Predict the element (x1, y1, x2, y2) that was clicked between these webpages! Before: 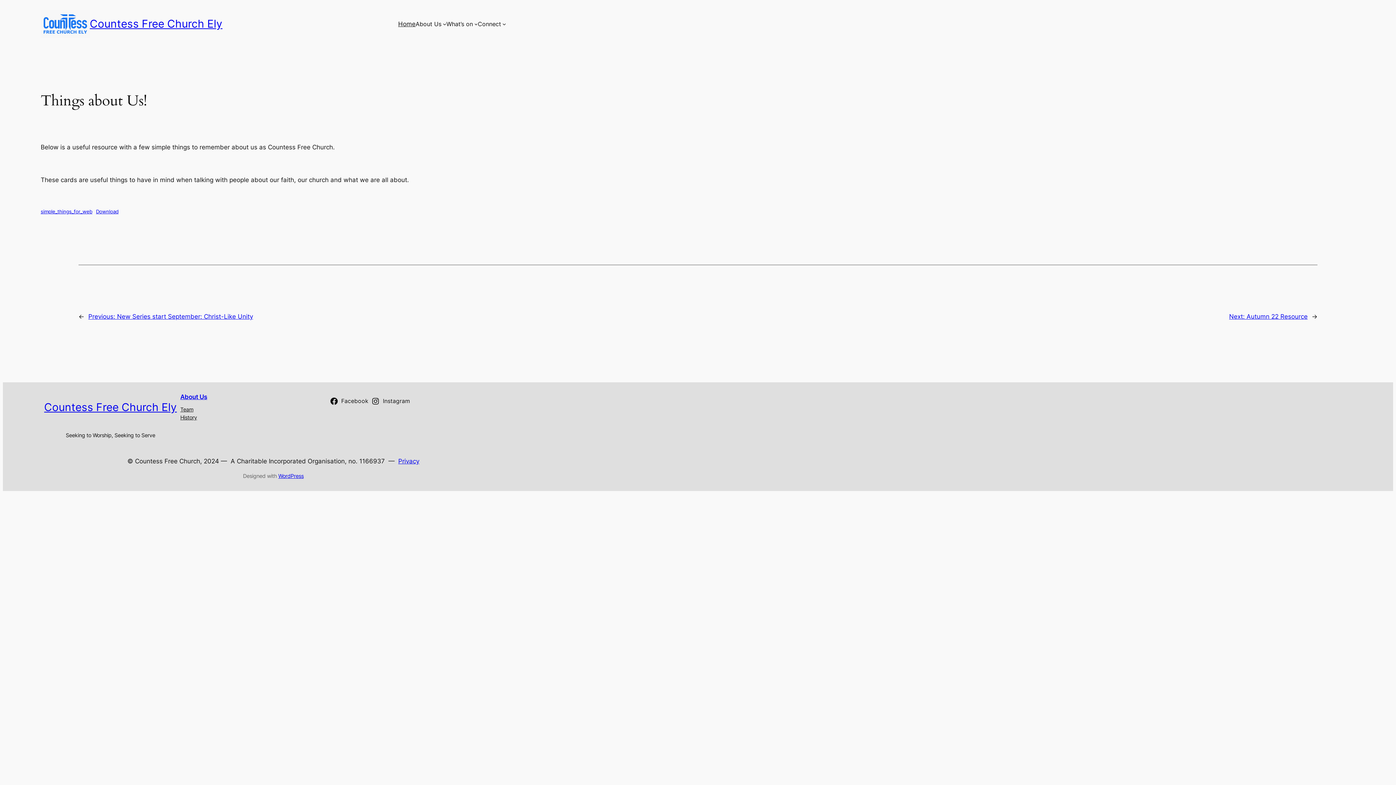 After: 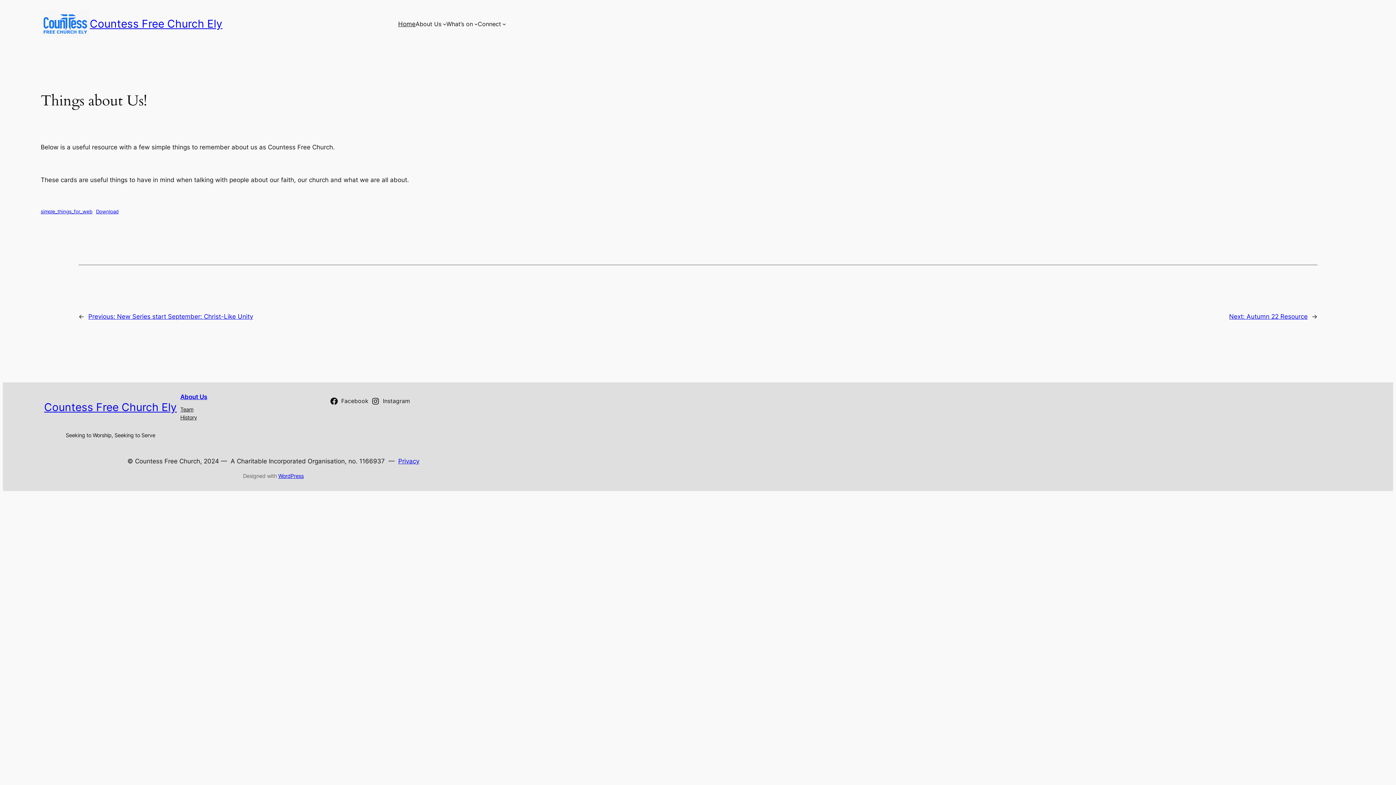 Action: label: simple_things_for_web bbox: (40, 208, 92, 214)